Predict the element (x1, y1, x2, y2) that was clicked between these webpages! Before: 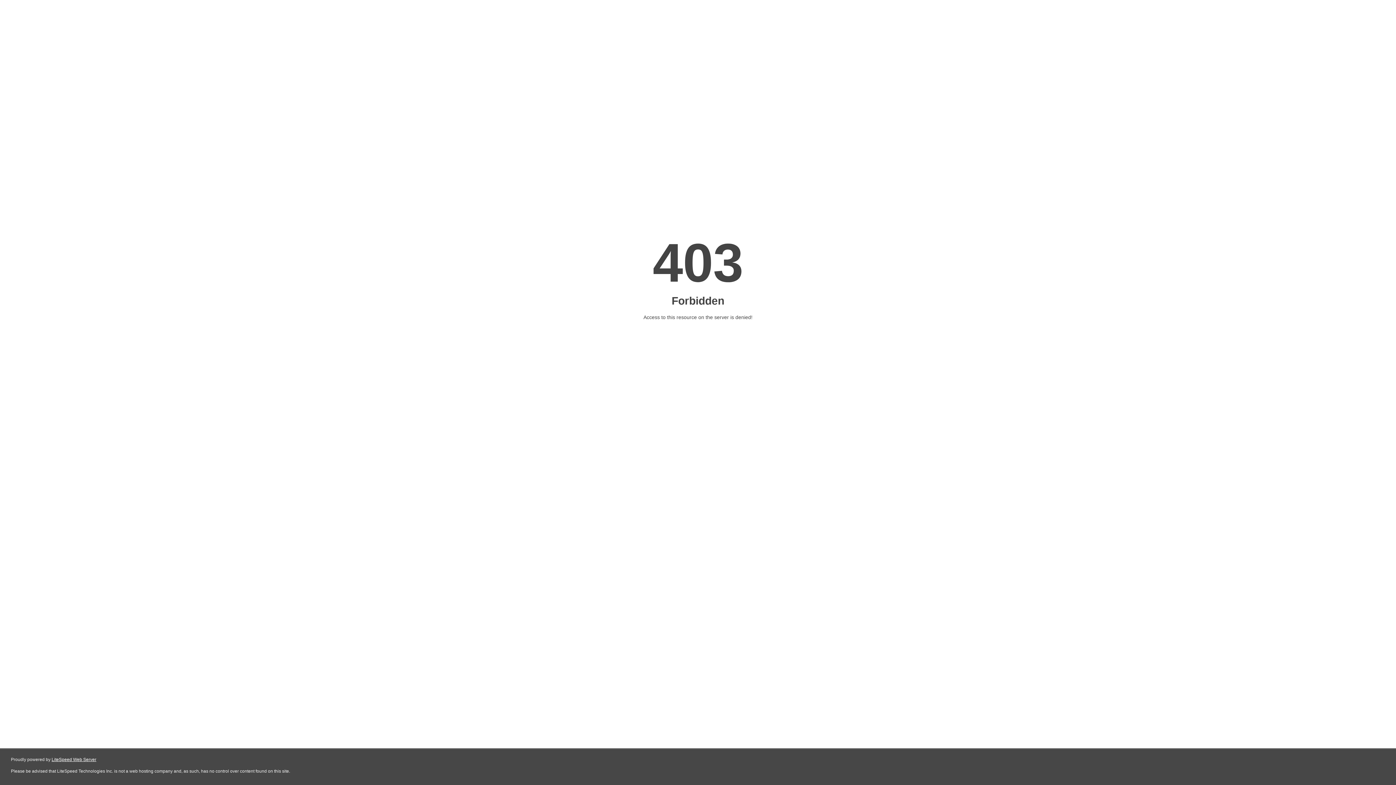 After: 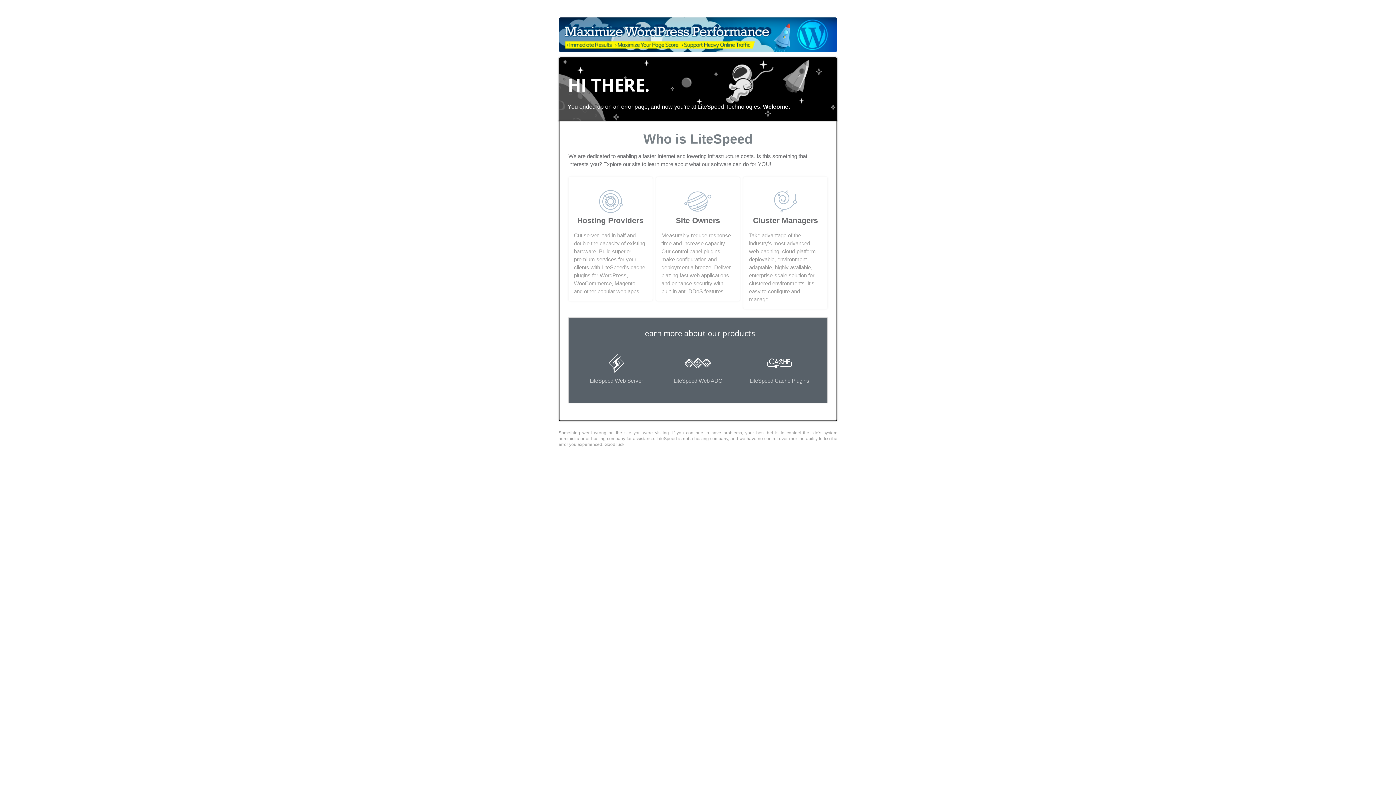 Action: label: LiteSpeed Web Server bbox: (51, 757, 96, 762)